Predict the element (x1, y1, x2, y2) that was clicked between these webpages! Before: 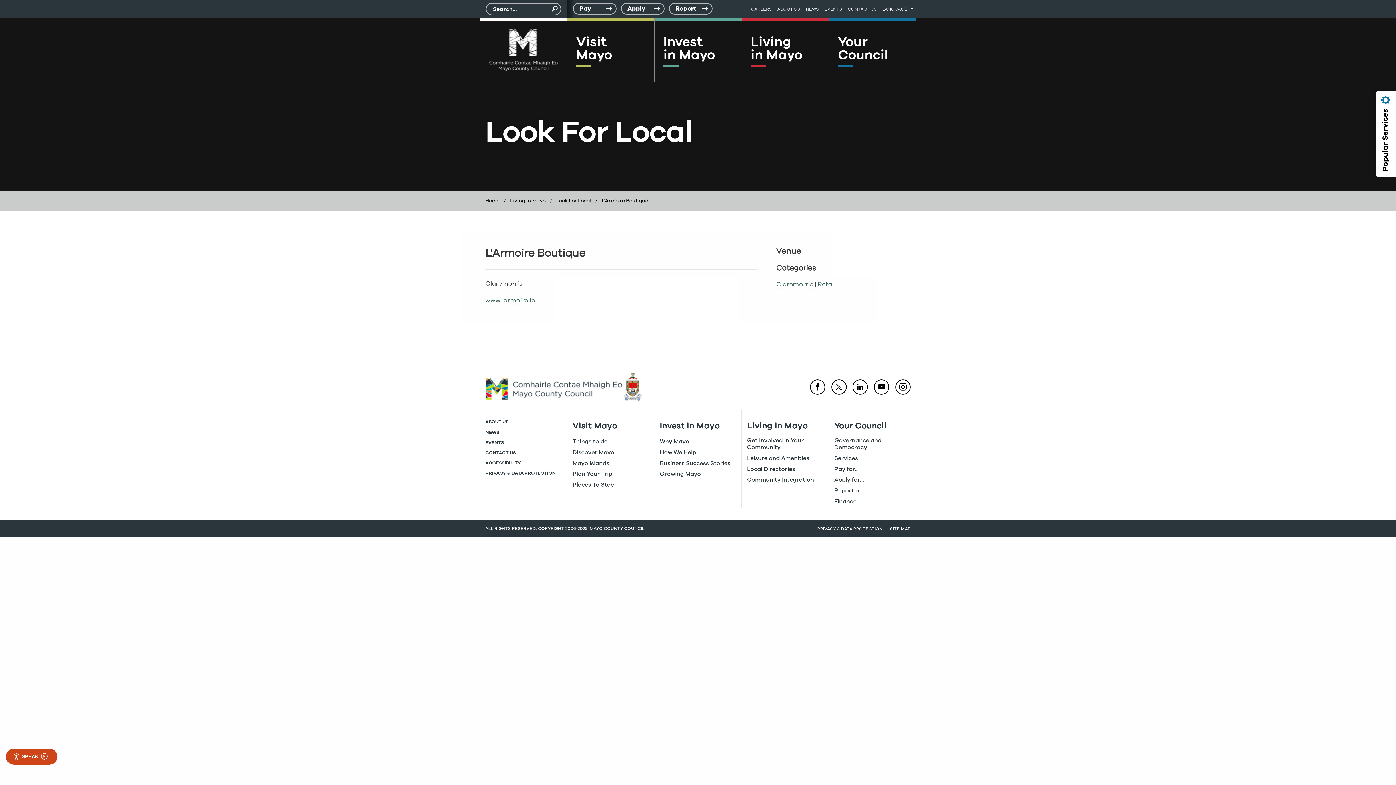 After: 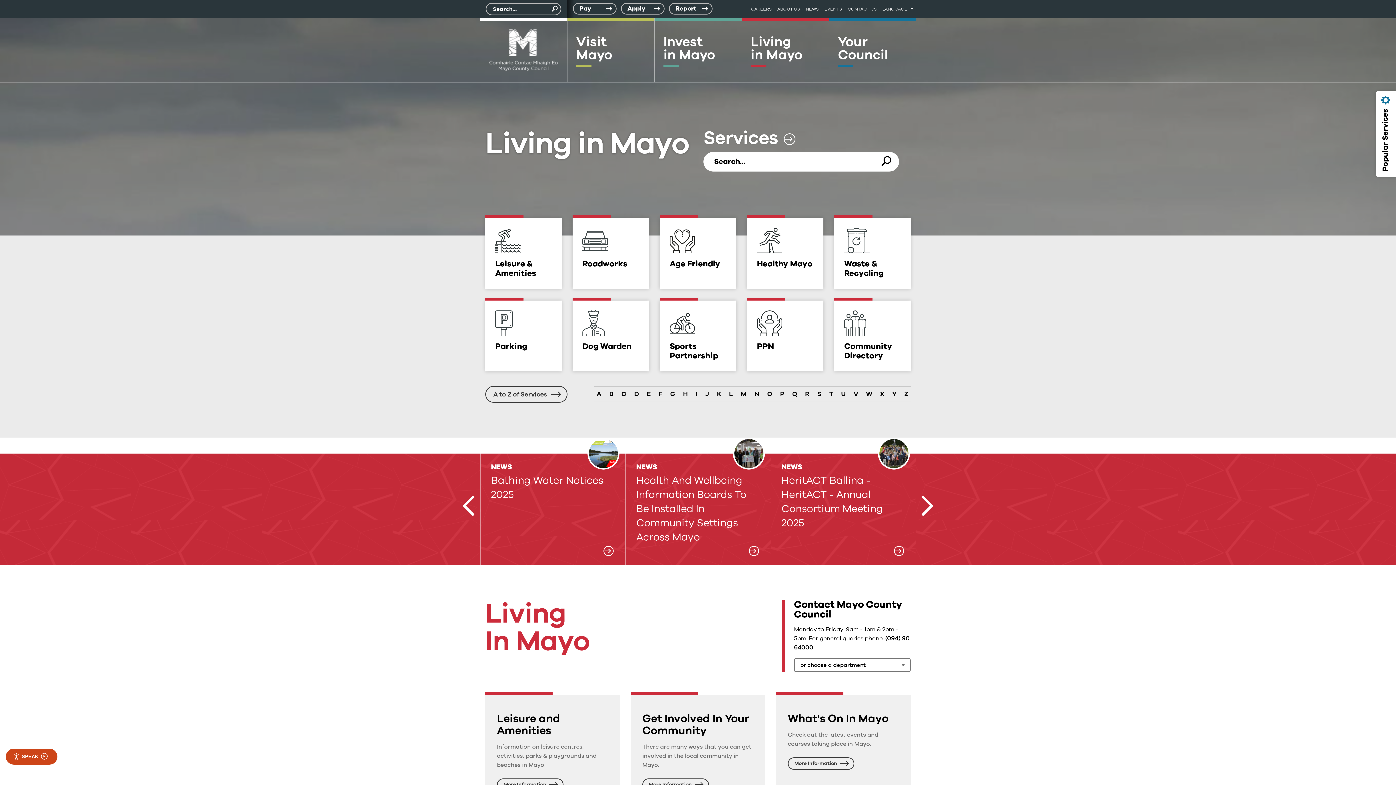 Action: label: Living in Mayo bbox: (510, 197, 545, 204)